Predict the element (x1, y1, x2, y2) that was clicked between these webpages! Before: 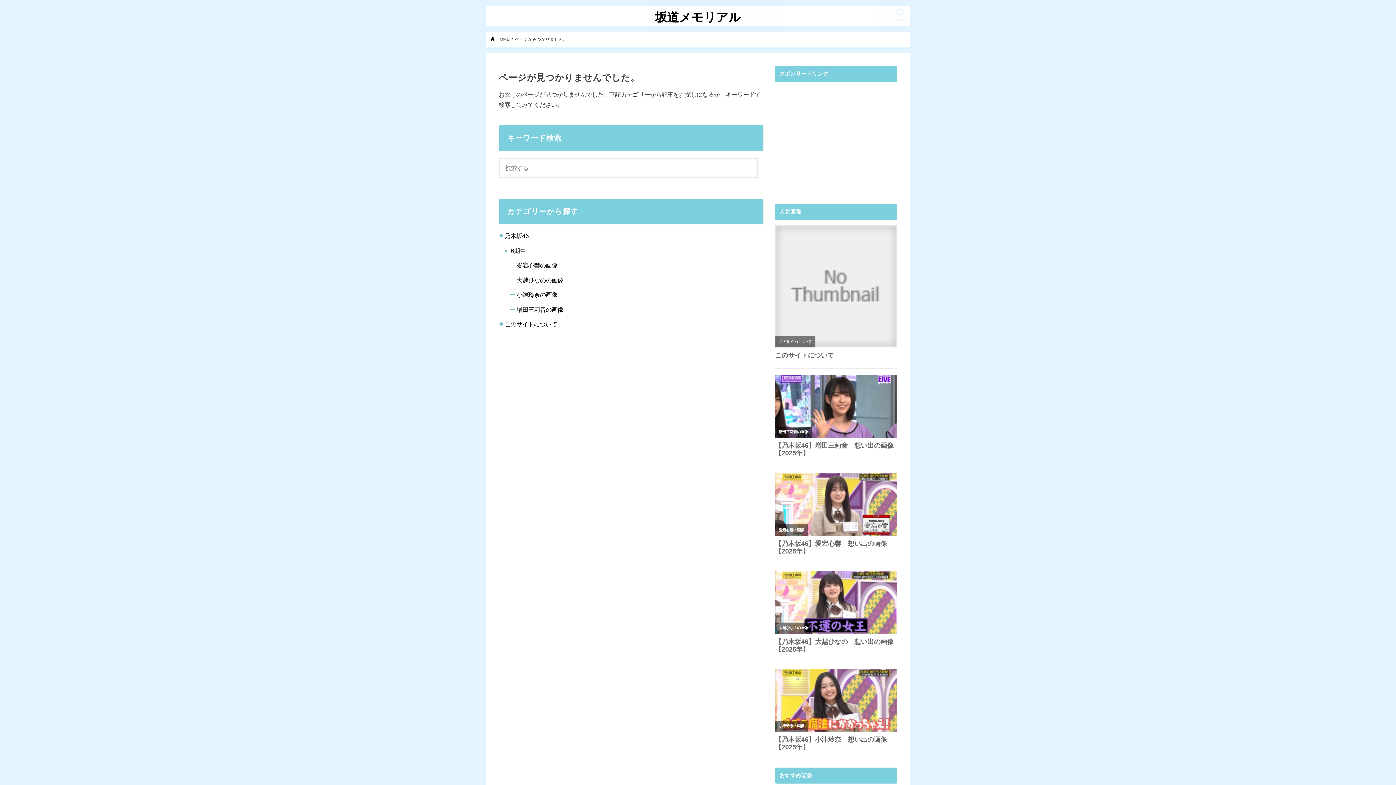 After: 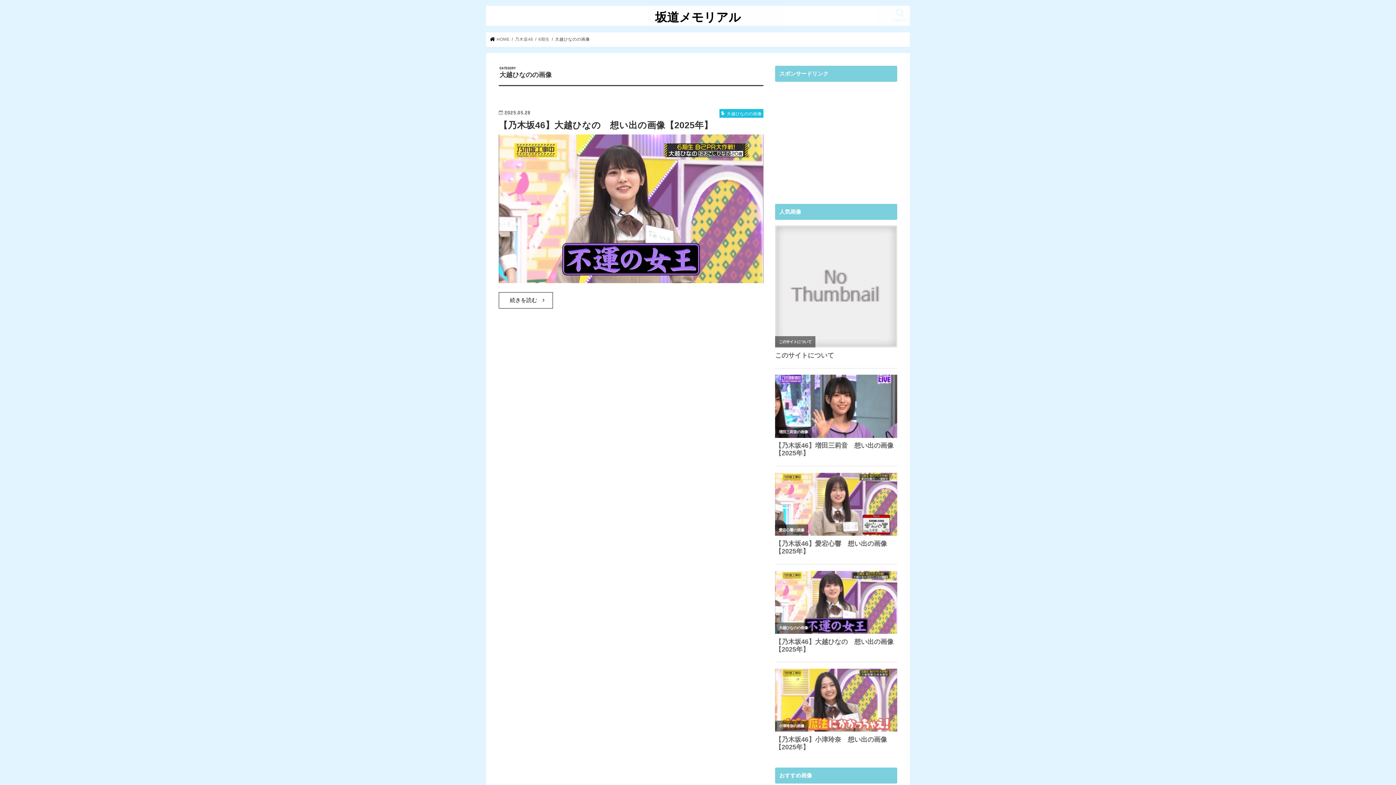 Action: label: 大越ひなのの画像 bbox: (516, 276, 563, 283)